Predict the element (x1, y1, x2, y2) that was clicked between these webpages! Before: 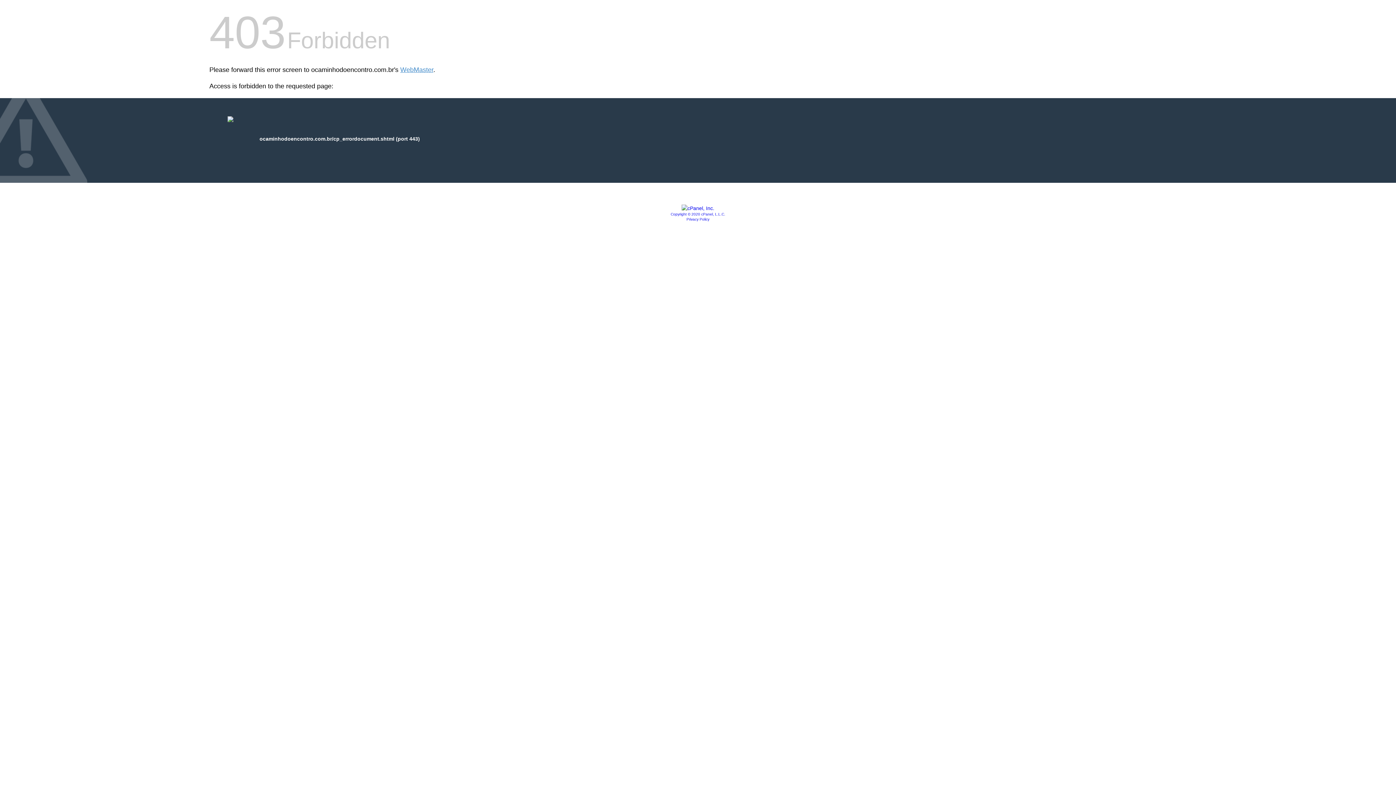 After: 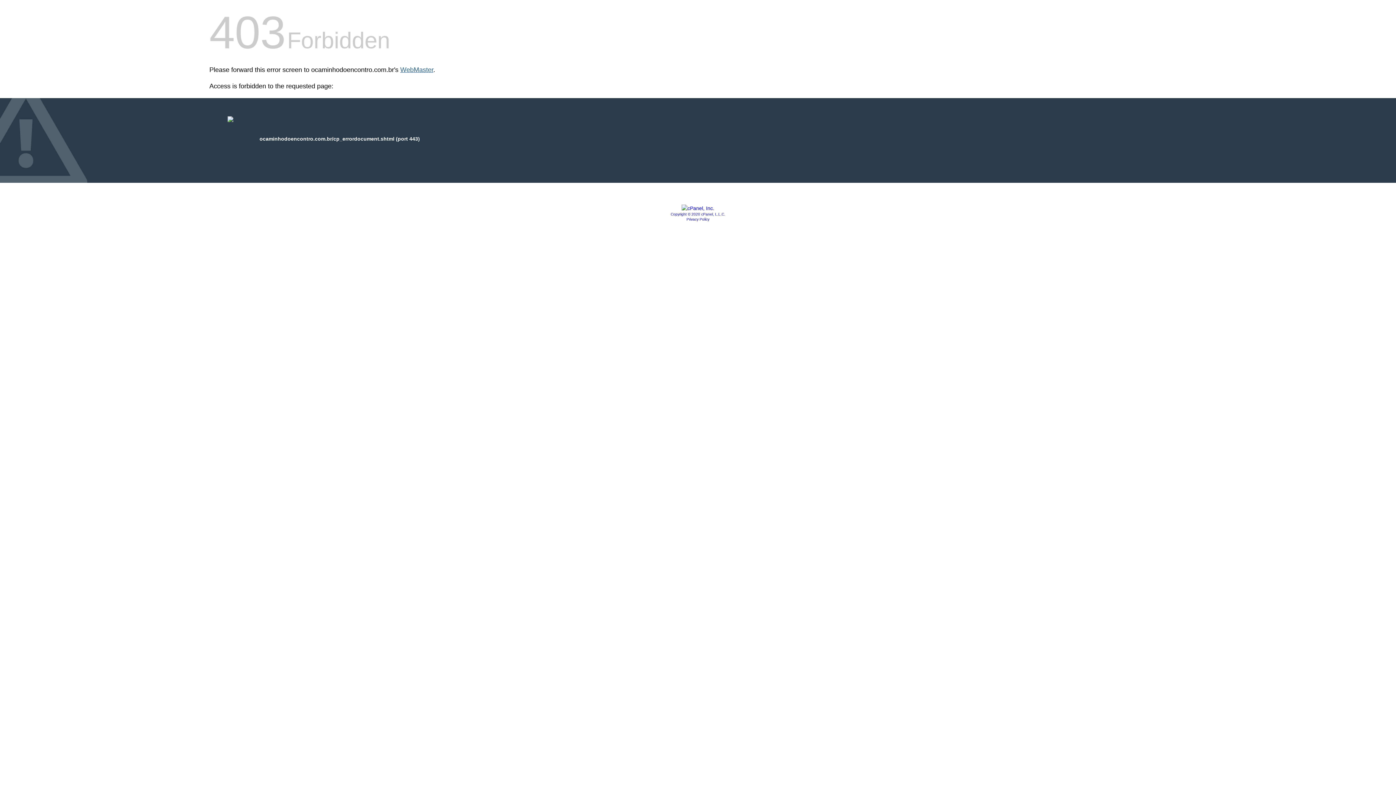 Action: bbox: (400, 66, 433, 73) label: WebMaster